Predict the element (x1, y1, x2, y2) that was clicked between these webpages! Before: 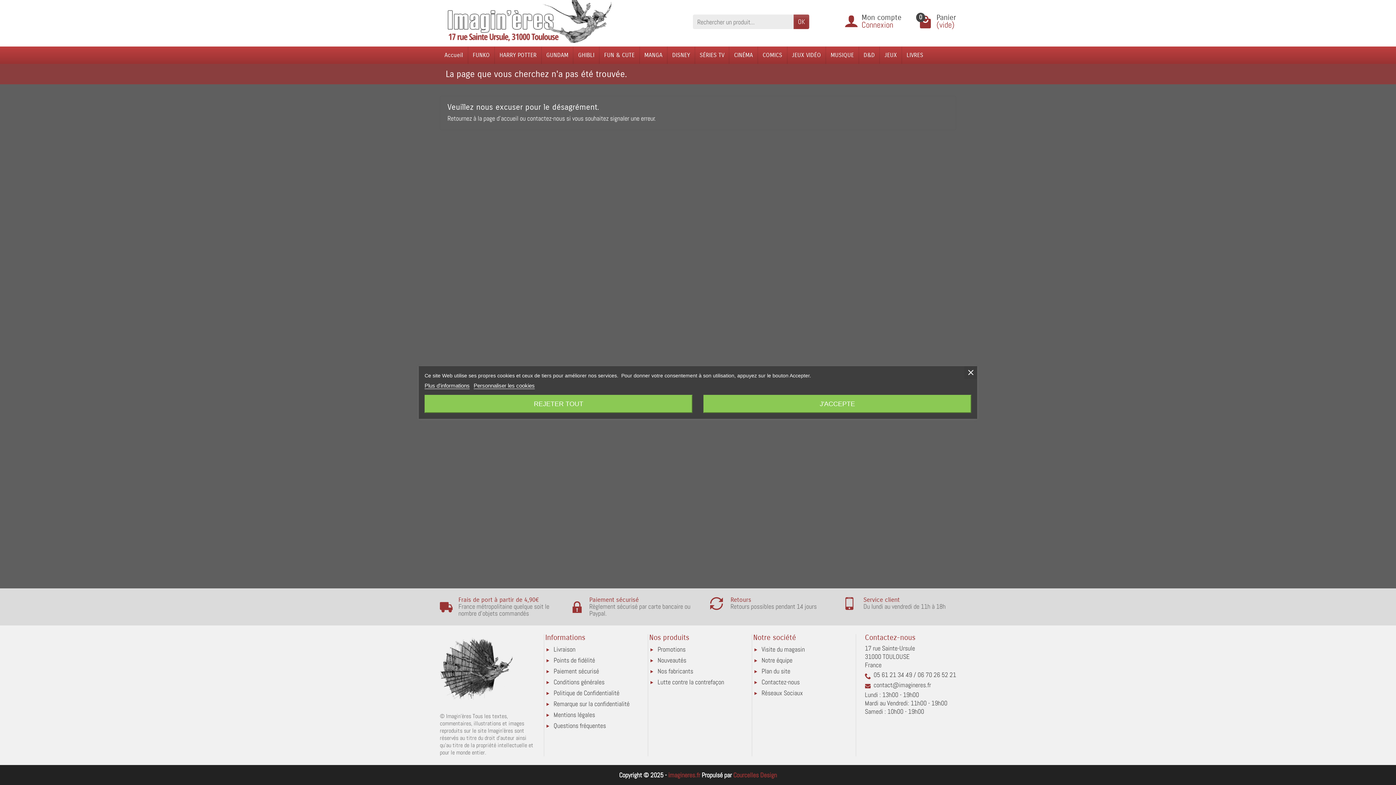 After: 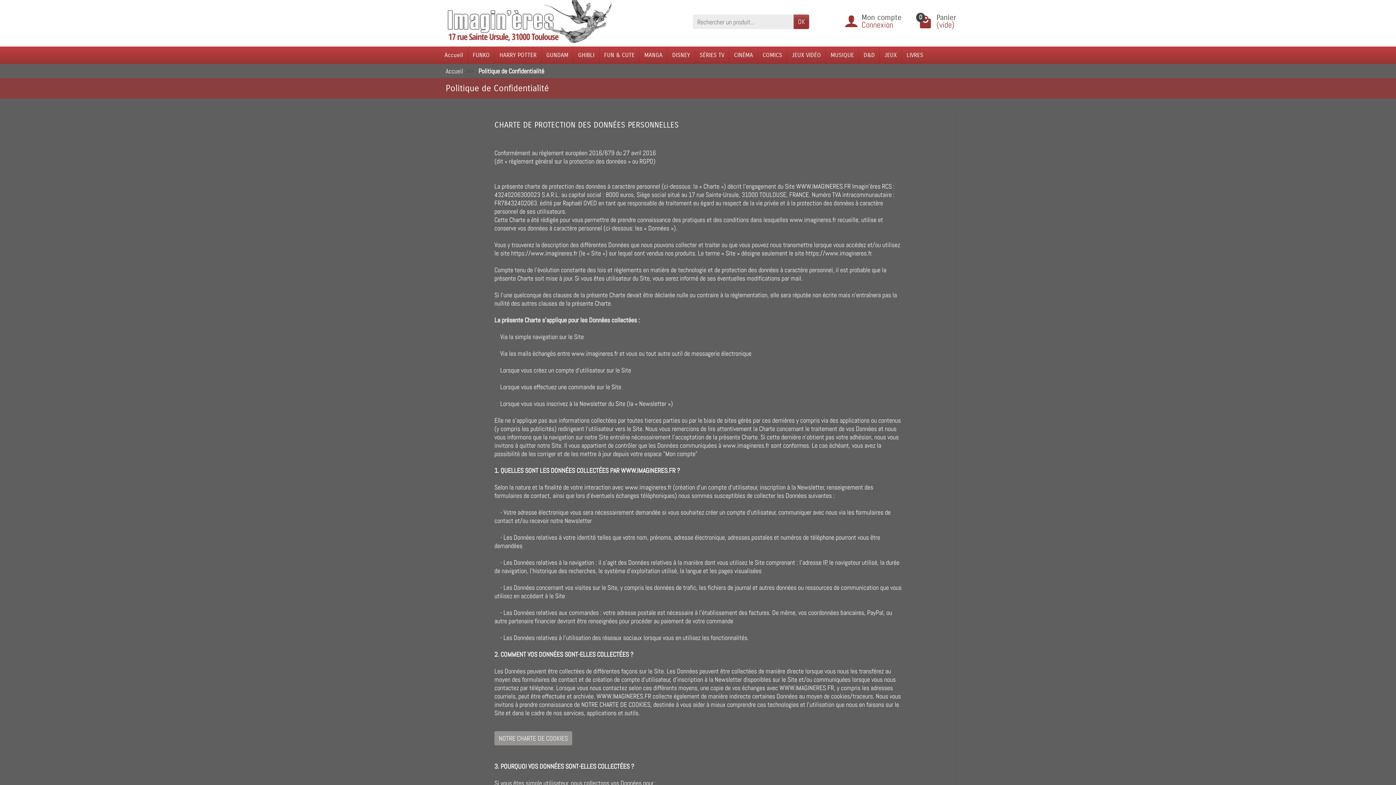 Action: label: Politique de Confidentialité bbox: (553, 689, 619, 697)